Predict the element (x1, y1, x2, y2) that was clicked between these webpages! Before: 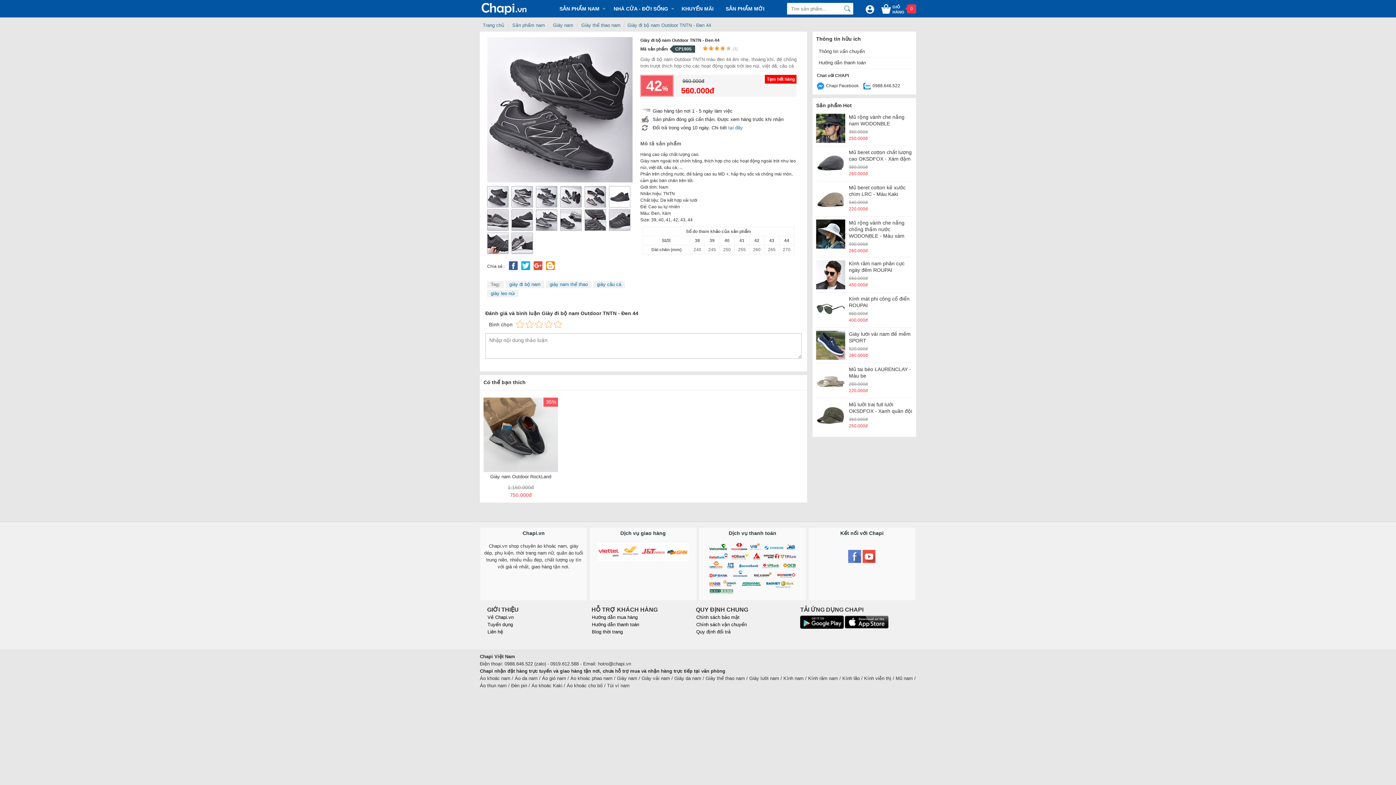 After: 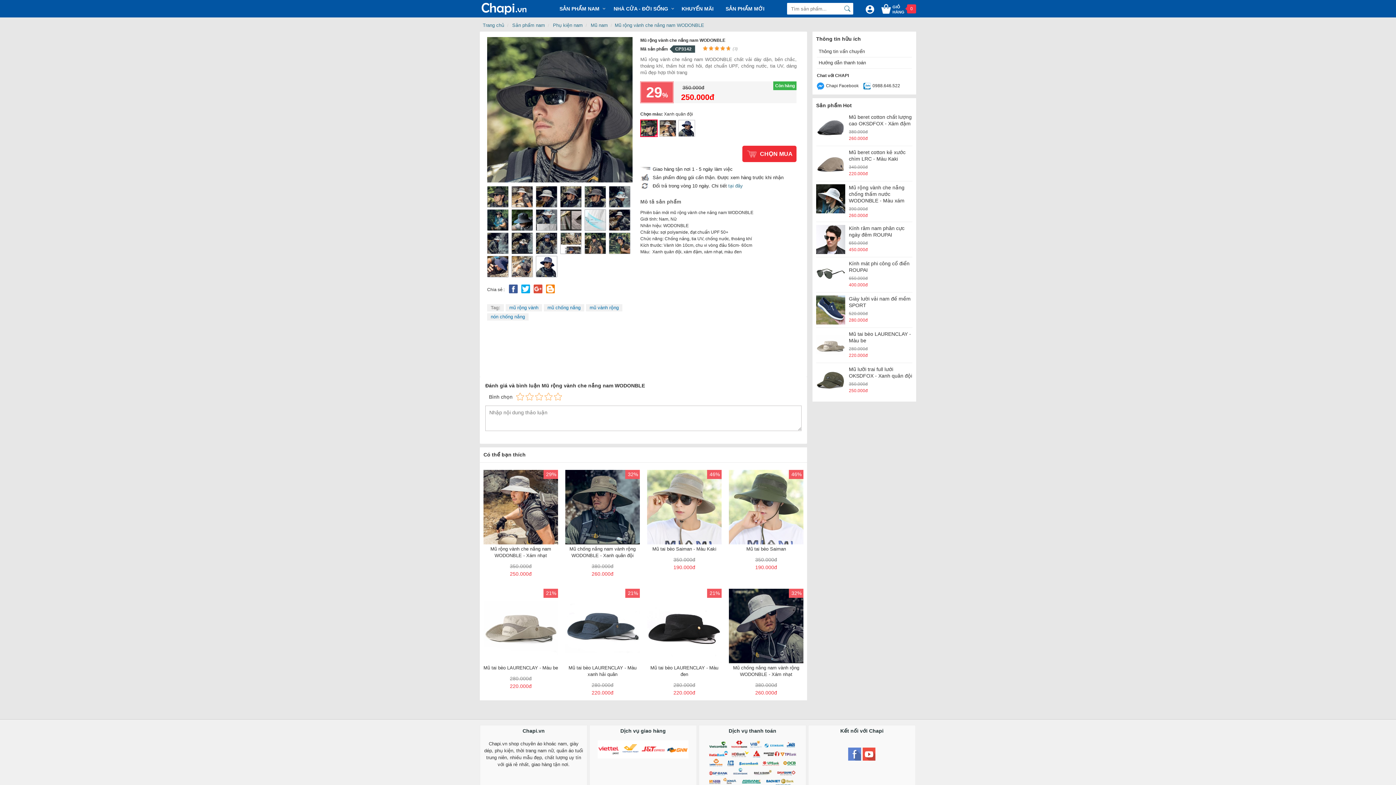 Action: label: Mũ rộng vành che nắng nam WODONBLE
350.000đ
250.000đ bbox: (816, 113, 912, 141)